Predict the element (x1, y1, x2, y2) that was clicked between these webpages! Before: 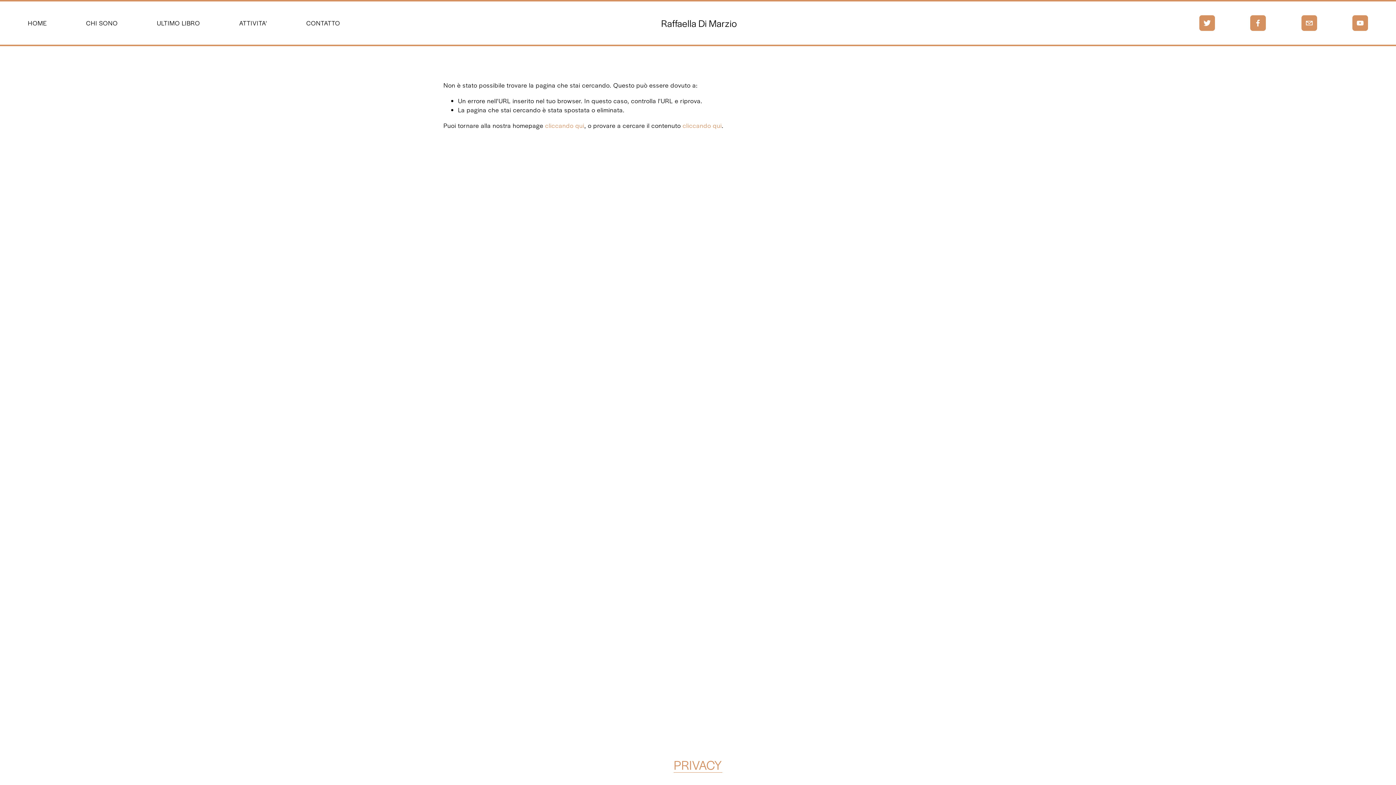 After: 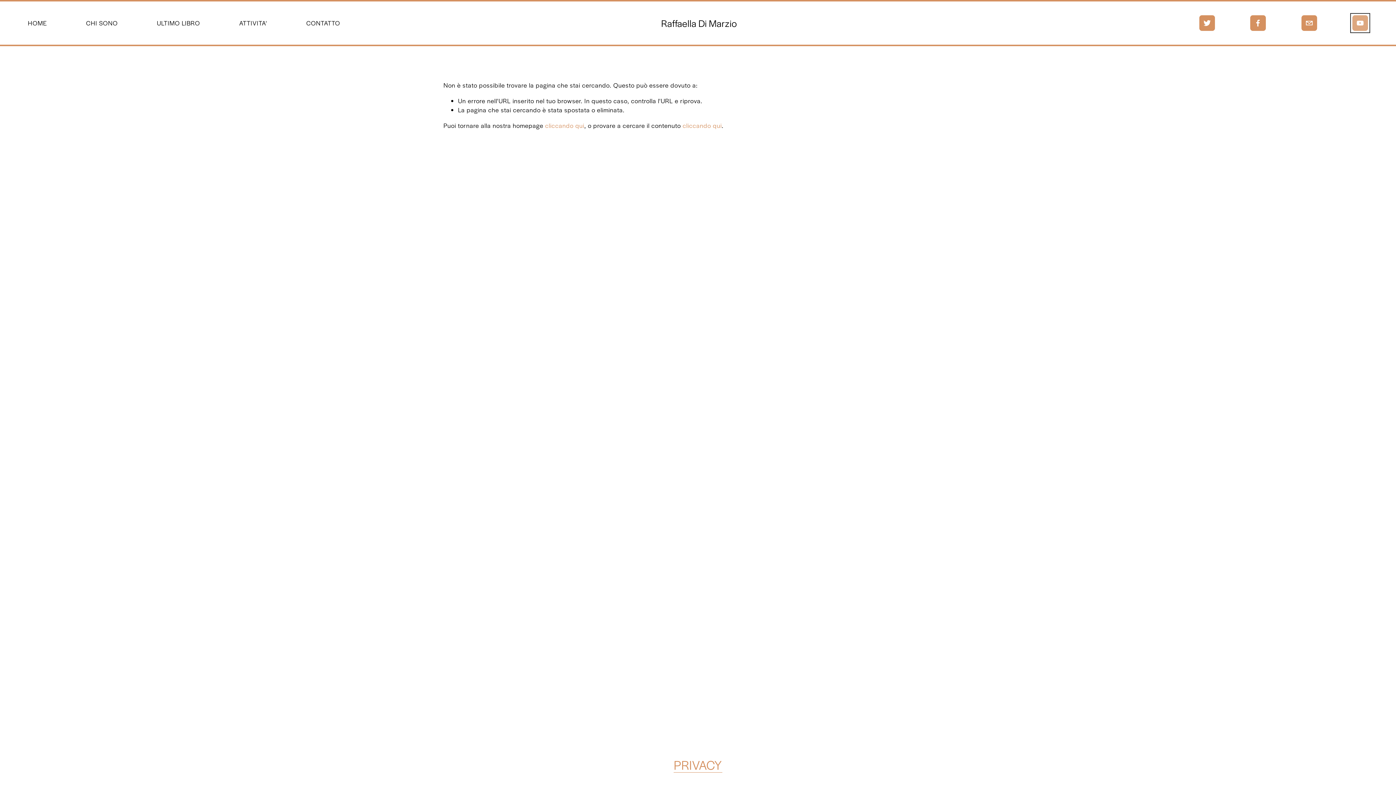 Action: label: YouTube bbox: (1352, 15, 1368, 30)